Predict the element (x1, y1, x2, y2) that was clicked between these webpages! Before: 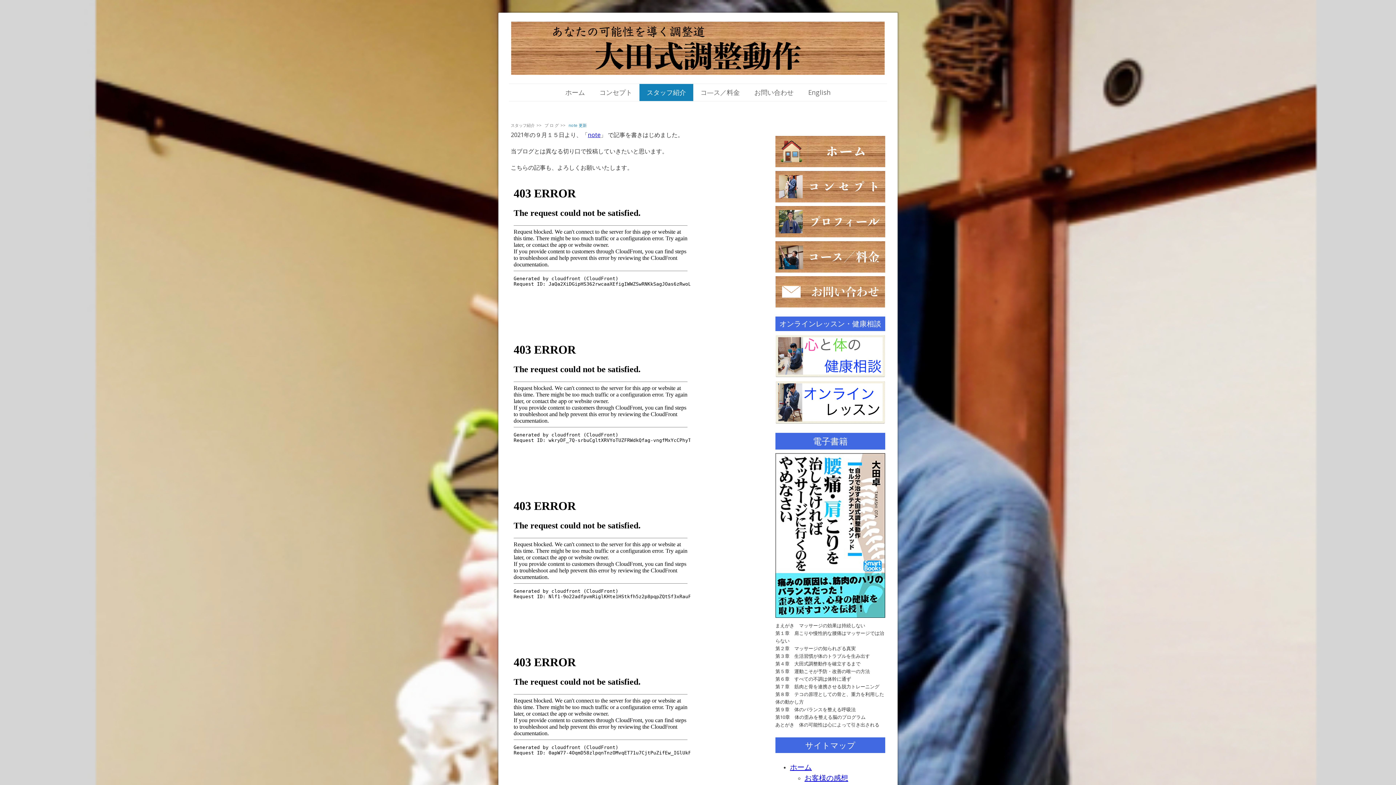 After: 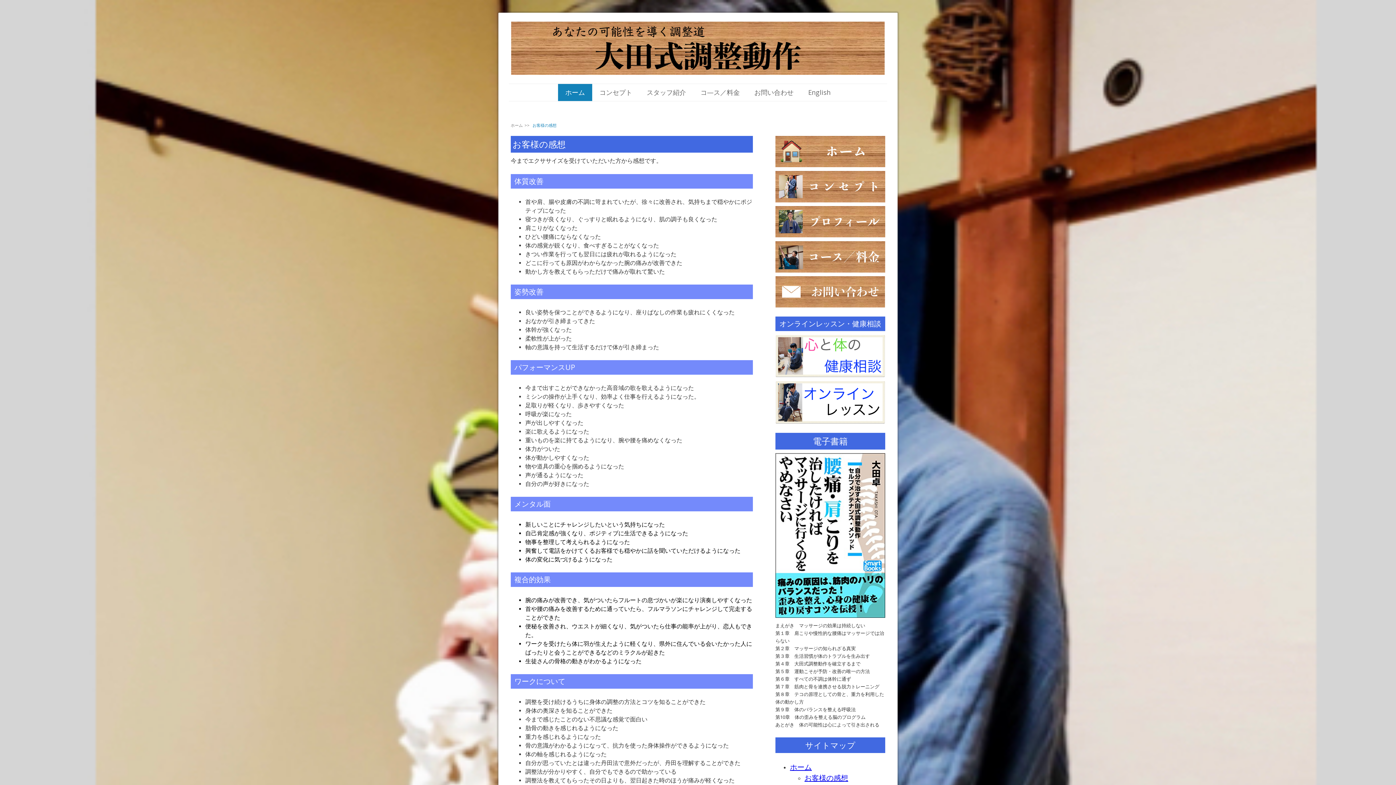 Action: label: お客様の感想 bbox: (804, 773, 848, 783)